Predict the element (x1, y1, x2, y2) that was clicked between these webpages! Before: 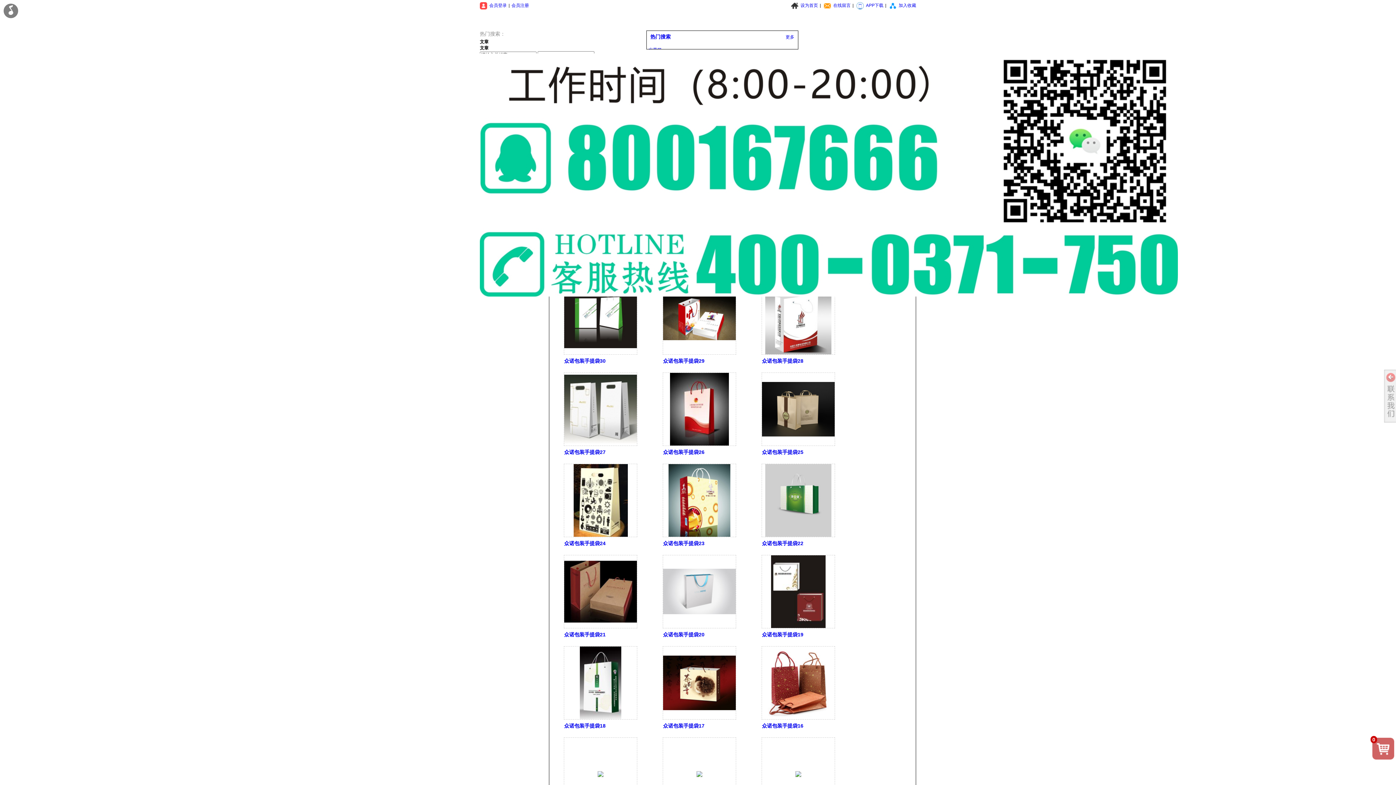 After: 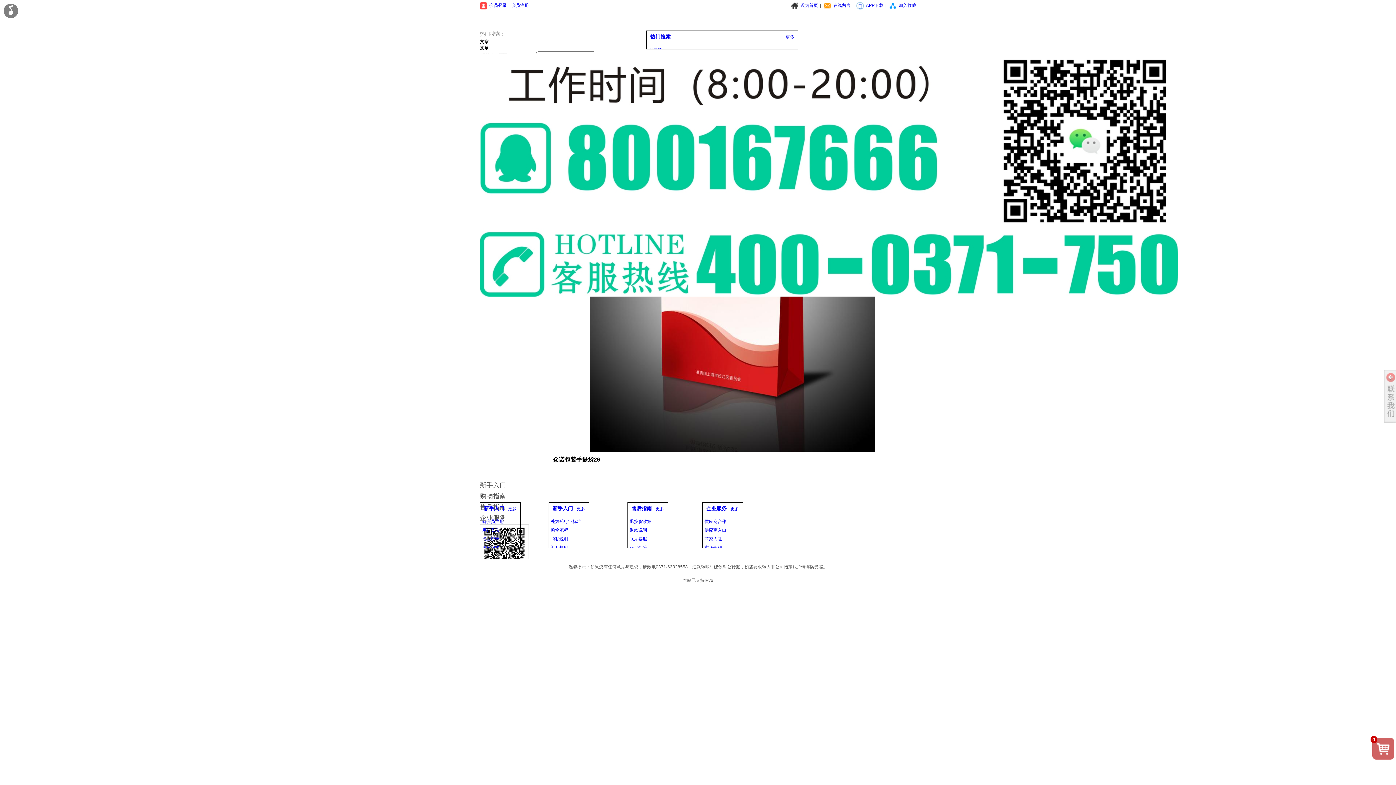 Action: bbox: (662, 372, 736, 446)